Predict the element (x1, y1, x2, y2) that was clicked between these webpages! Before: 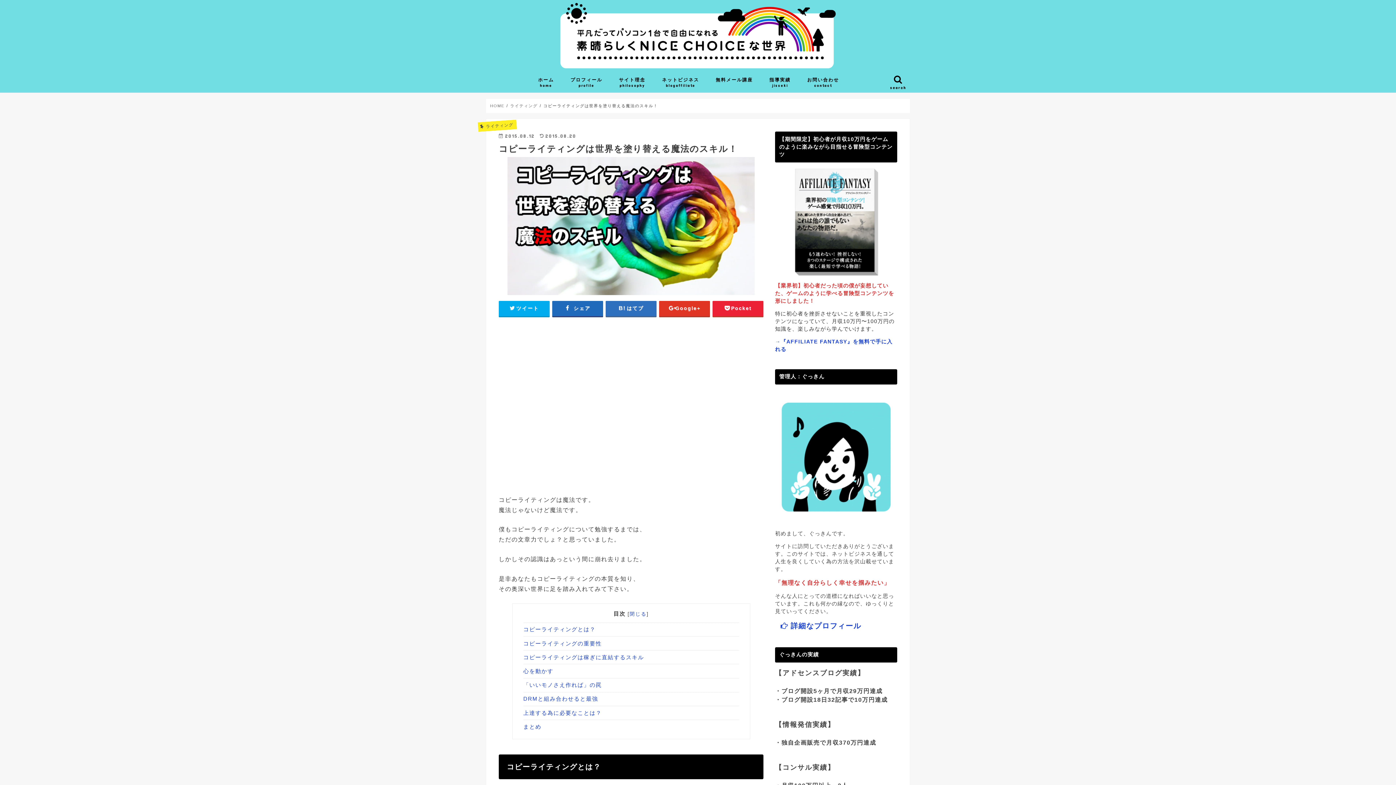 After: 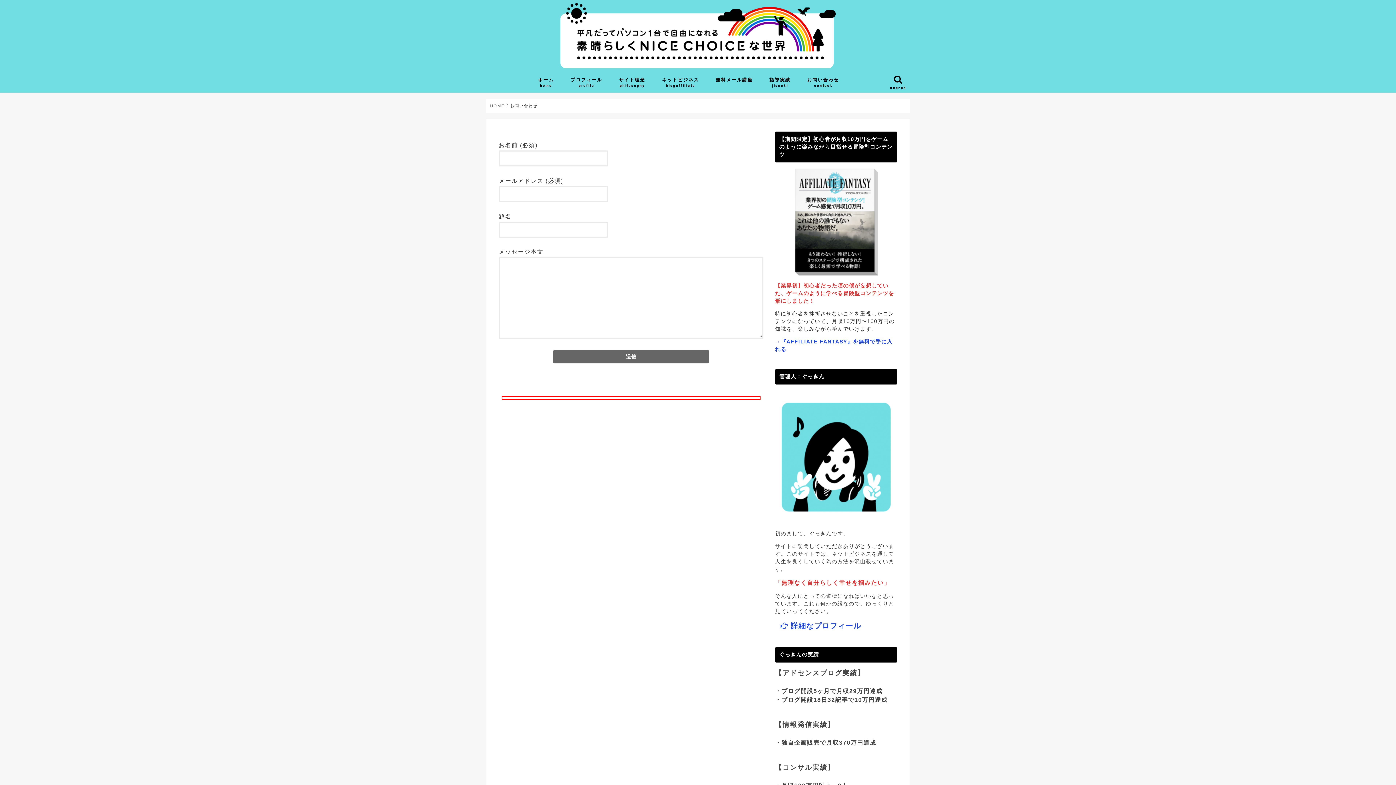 Action: bbox: (799, 71, 847, 92) label: お問い合わせ
contact